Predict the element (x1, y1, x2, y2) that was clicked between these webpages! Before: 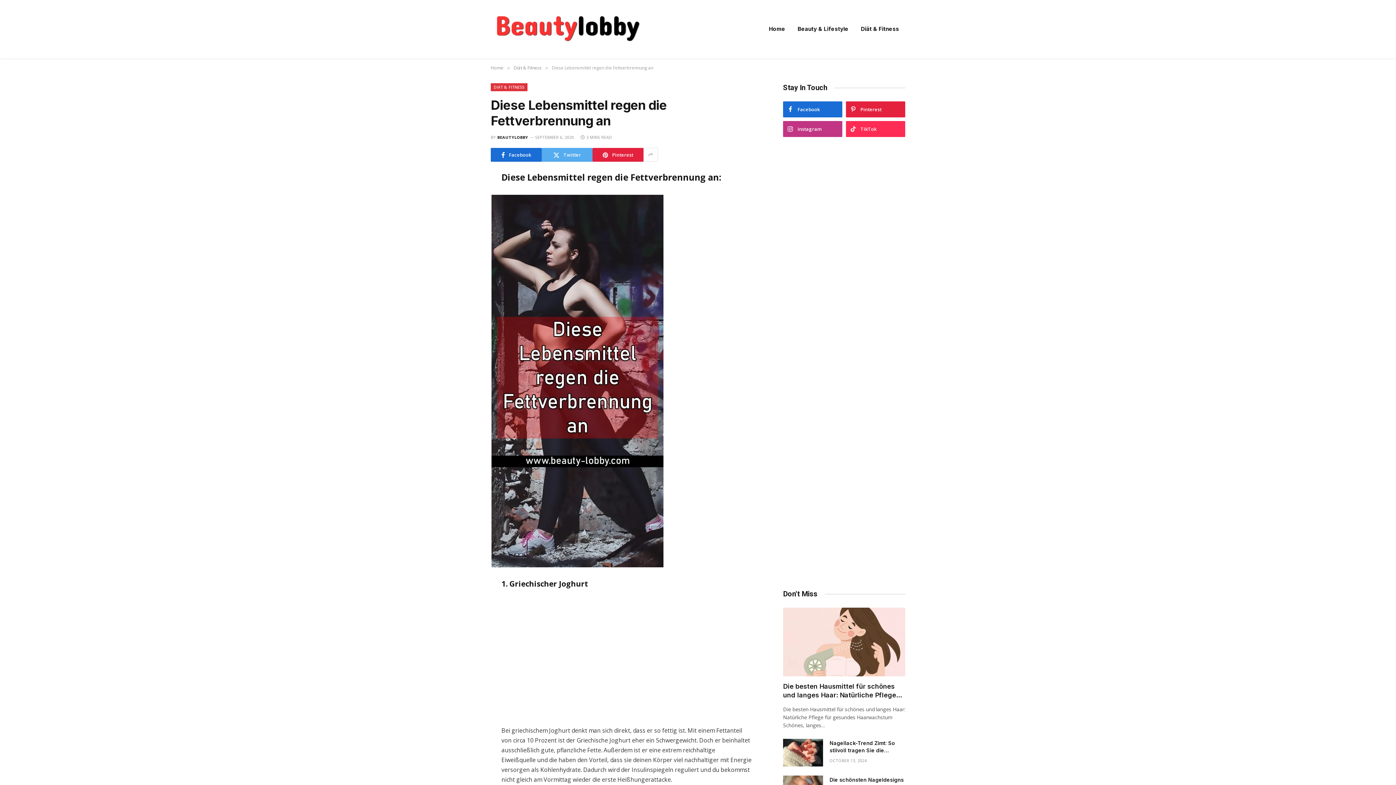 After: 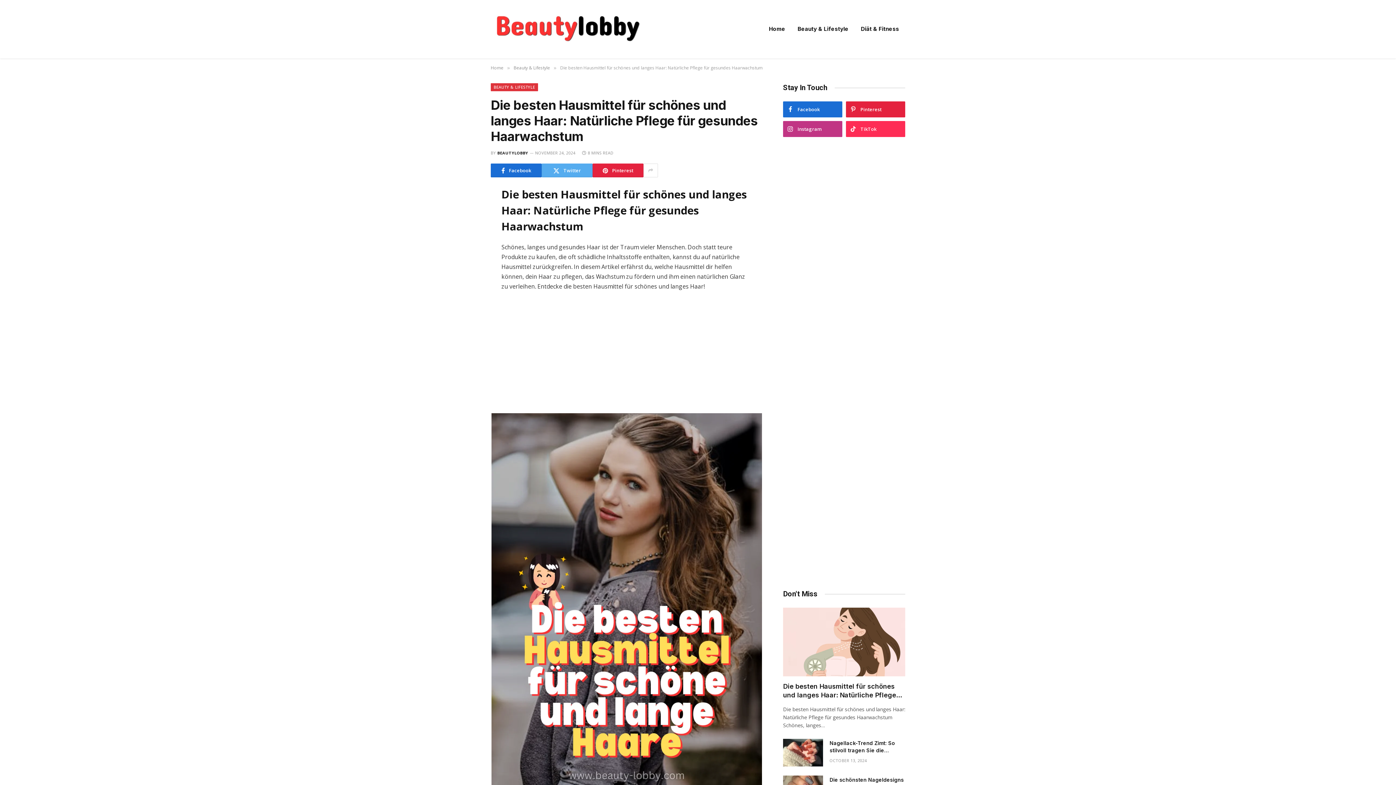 Action: bbox: (783, 608, 905, 676)